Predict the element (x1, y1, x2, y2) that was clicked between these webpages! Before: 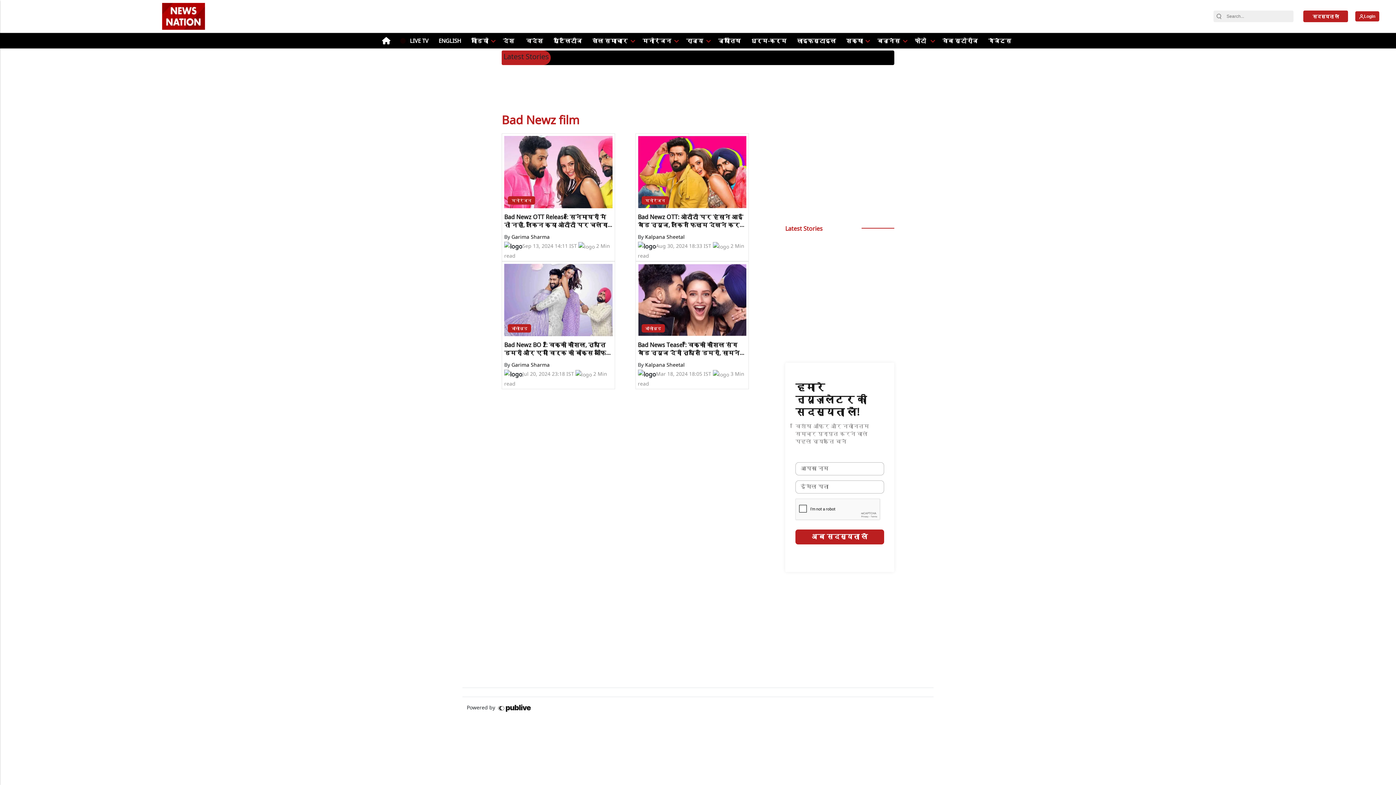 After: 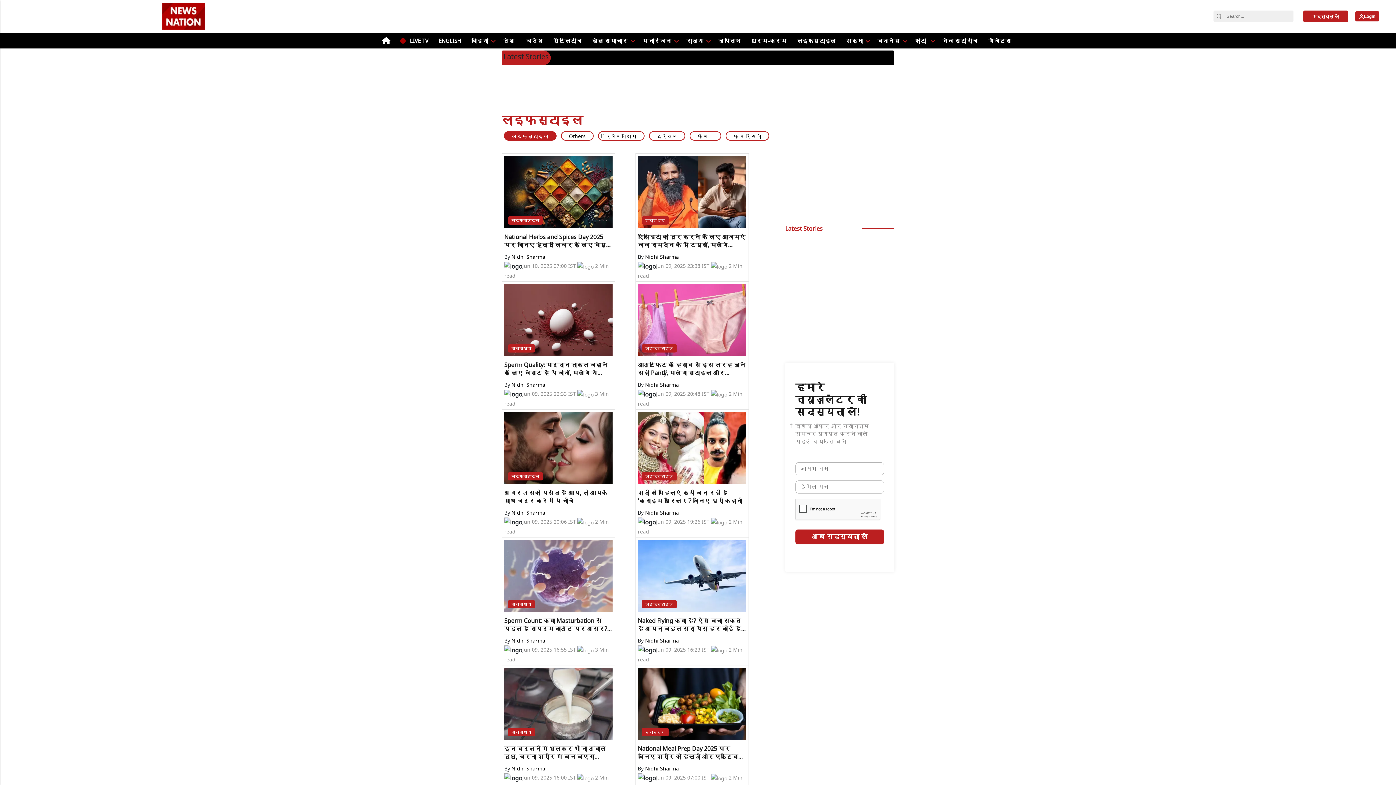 Action: bbox: (794, 33, 838, 48) label: लाइफ़स्टाइल